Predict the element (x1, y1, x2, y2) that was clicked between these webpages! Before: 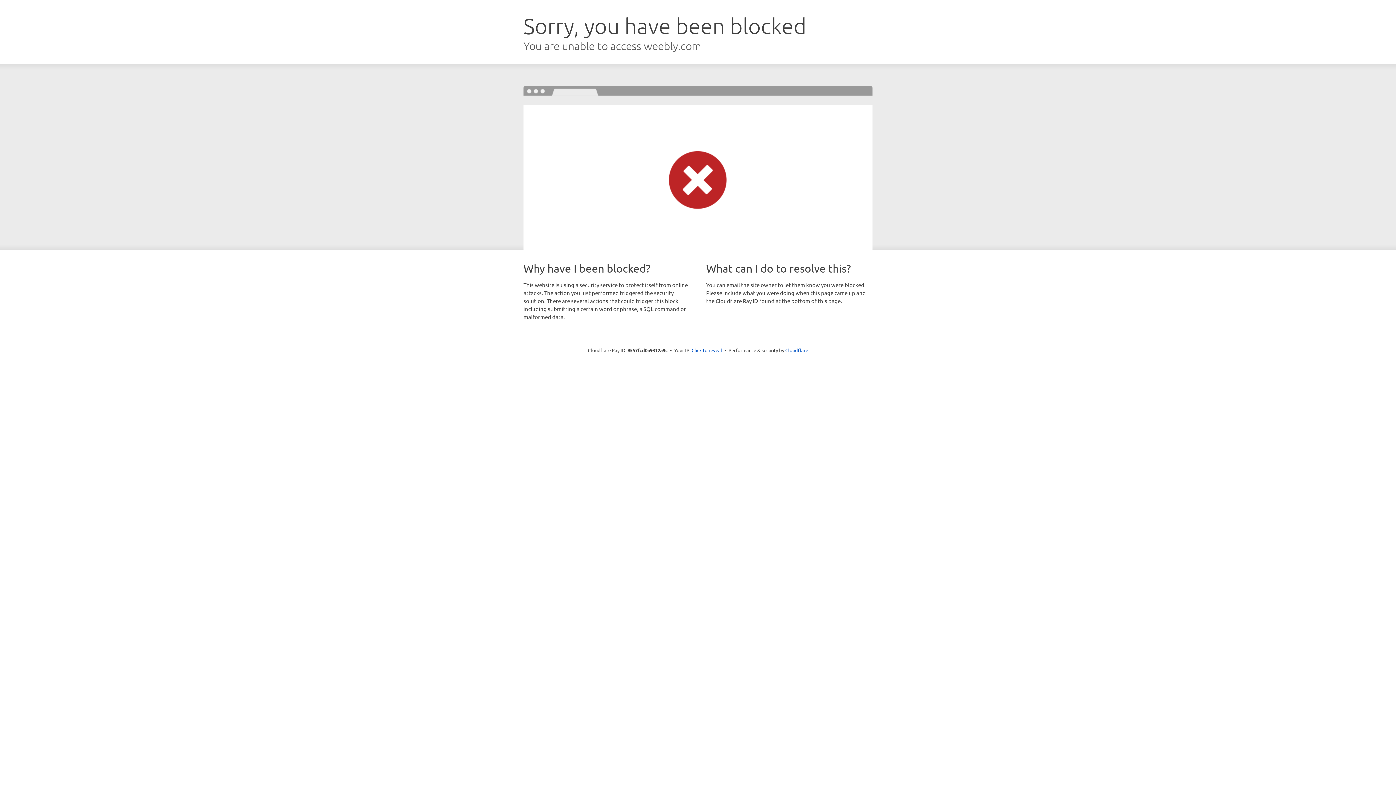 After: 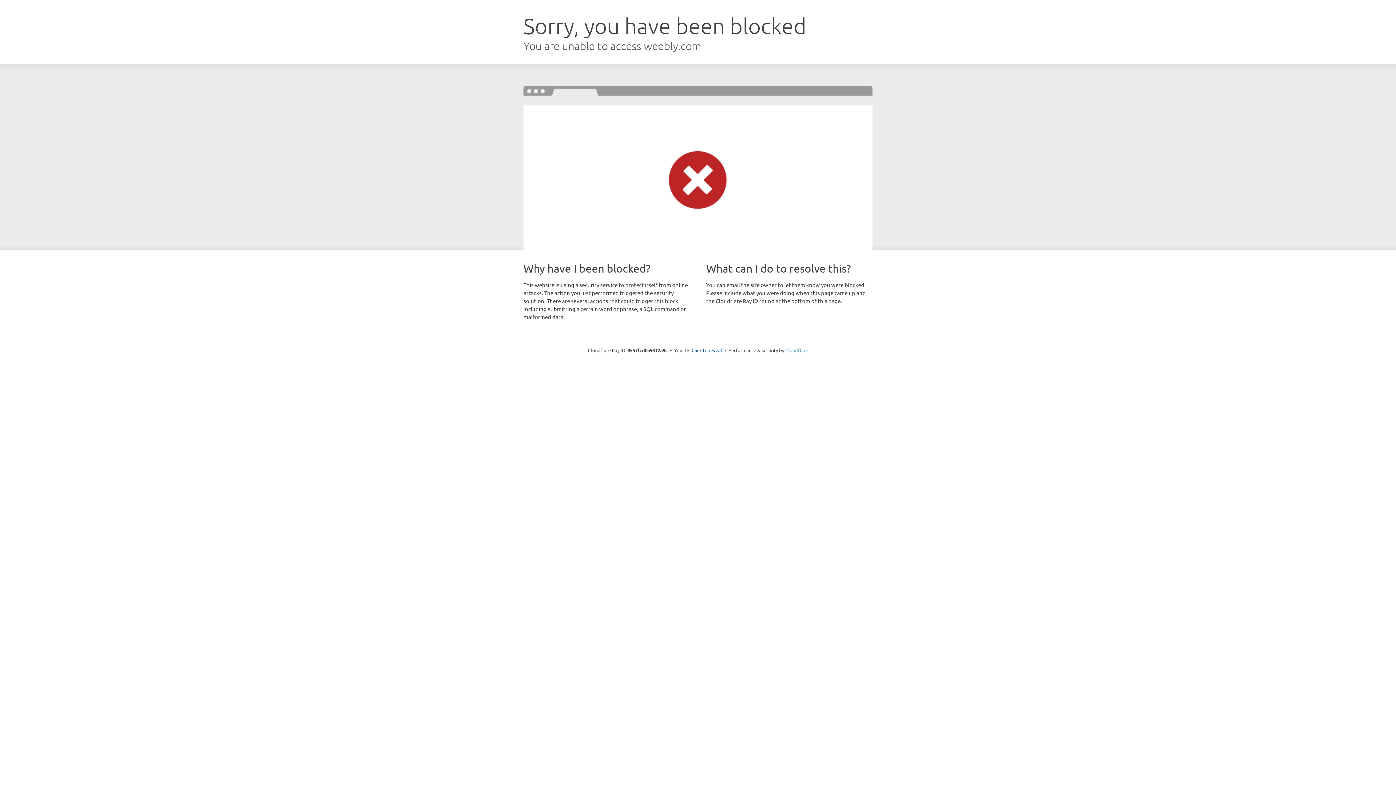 Action: bbox: (785, 347, 808, 353) label: Cloudflare